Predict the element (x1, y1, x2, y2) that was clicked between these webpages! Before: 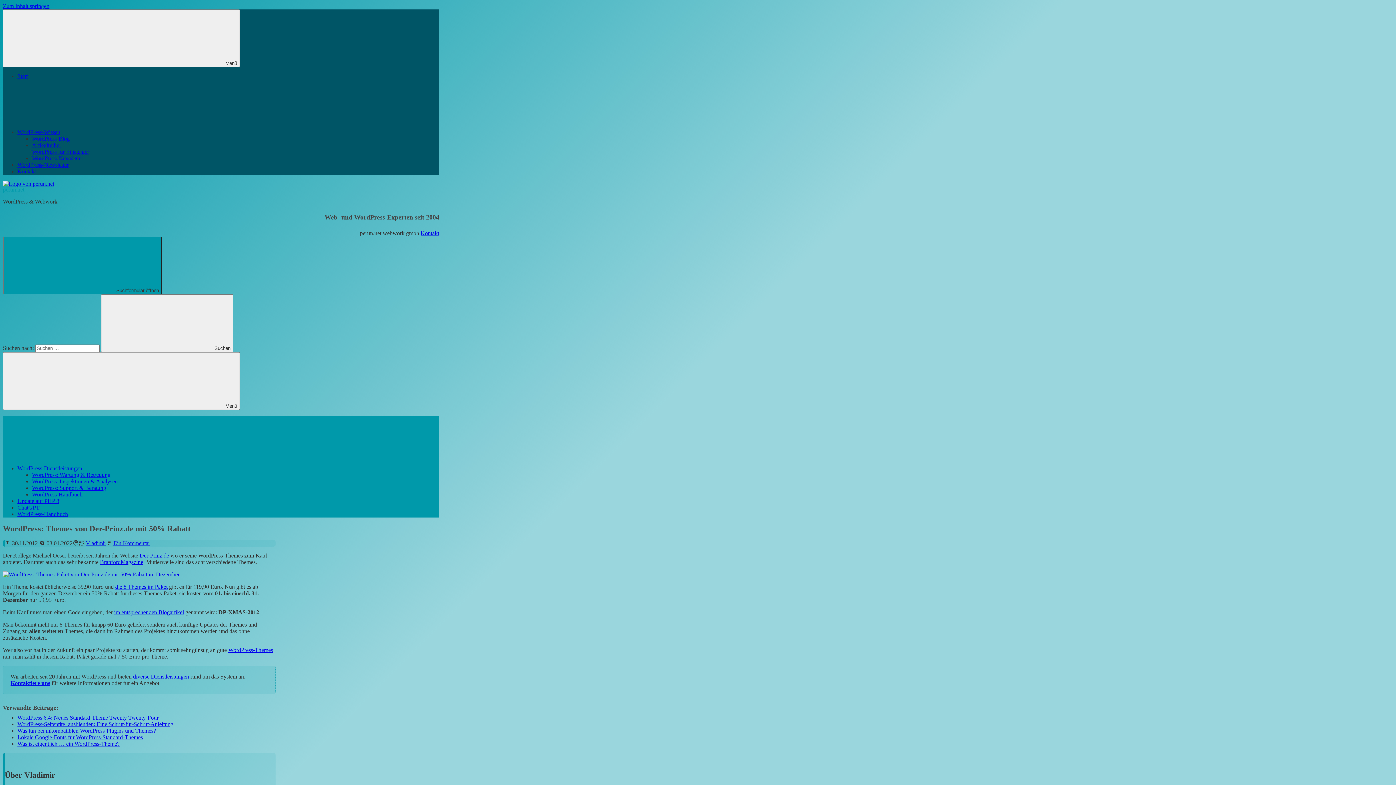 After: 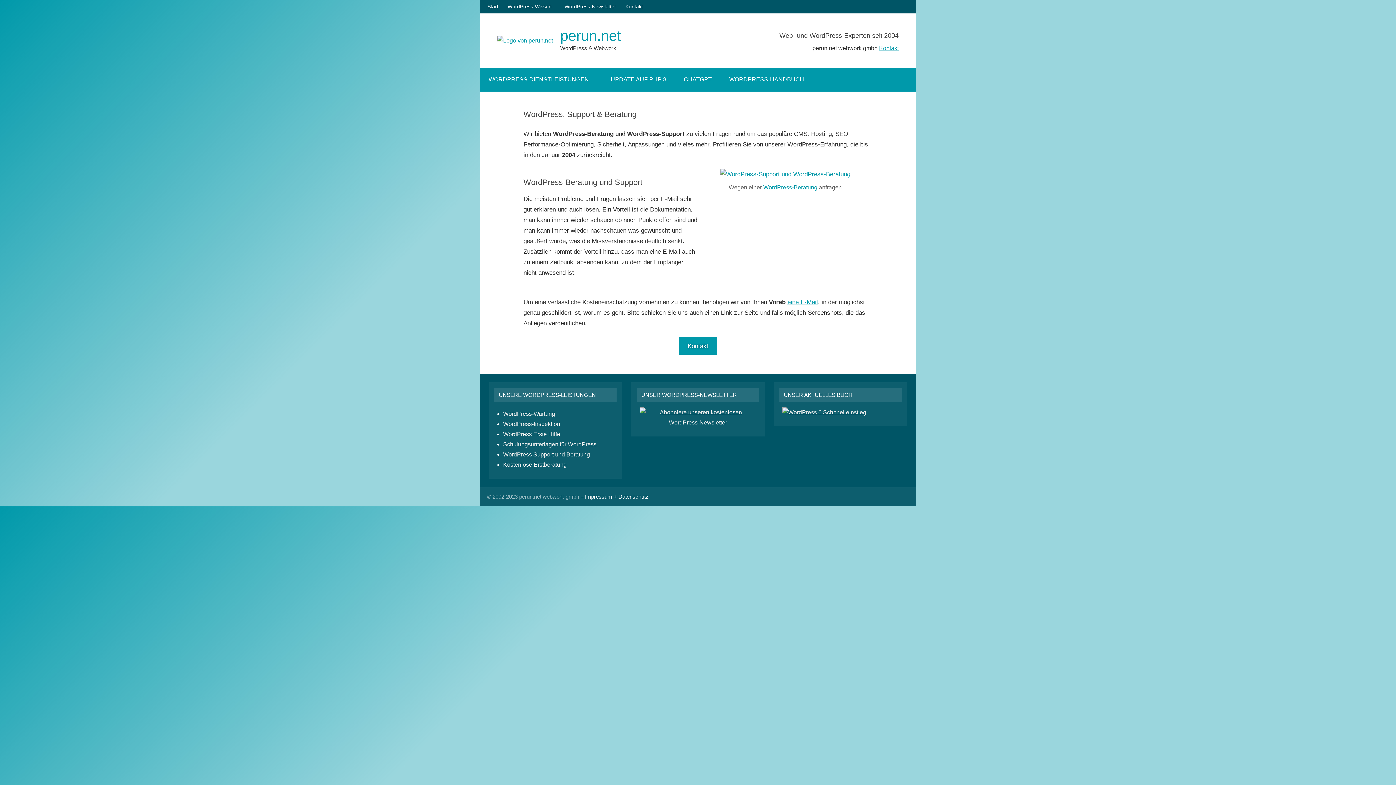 Action: bbox: (32, 485, 106, 491) label: WordPress: Support & Beratung